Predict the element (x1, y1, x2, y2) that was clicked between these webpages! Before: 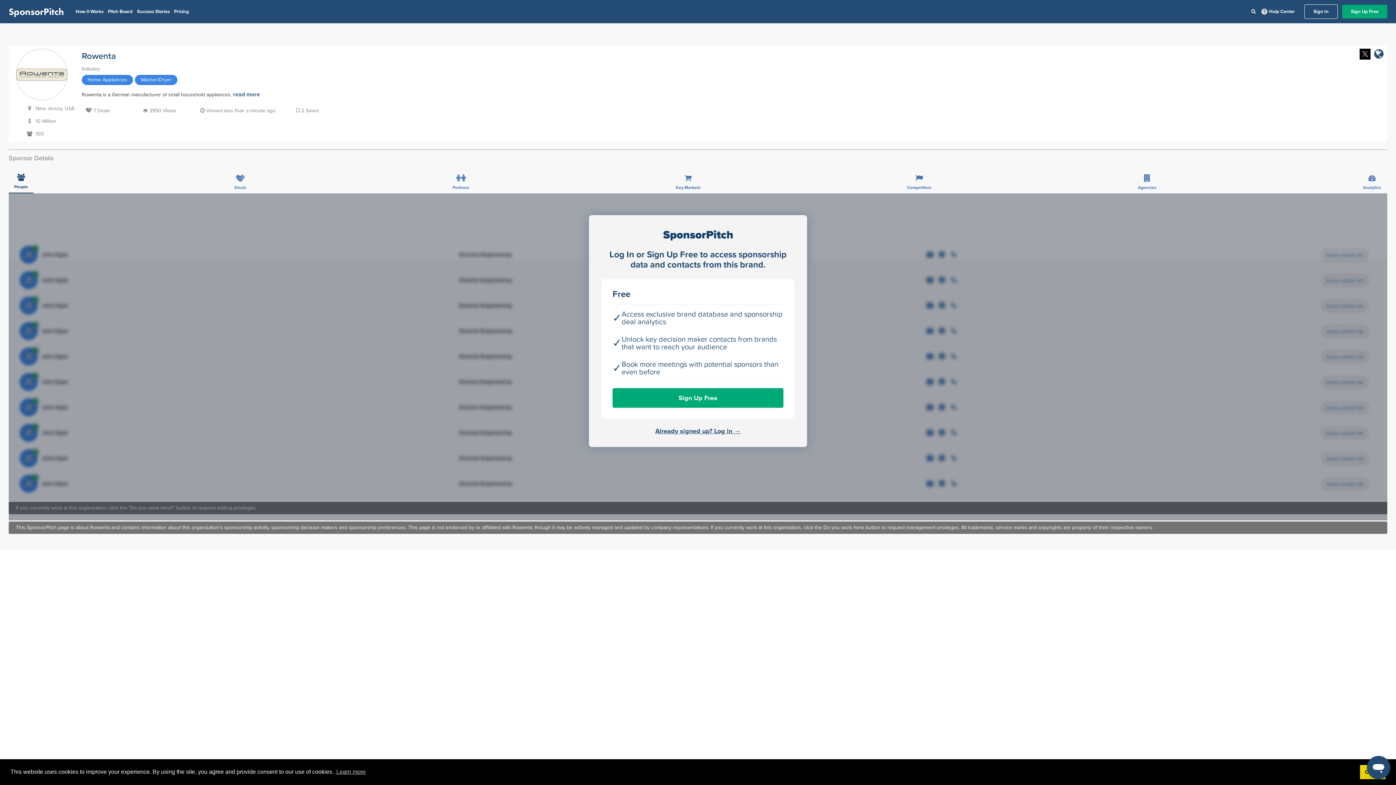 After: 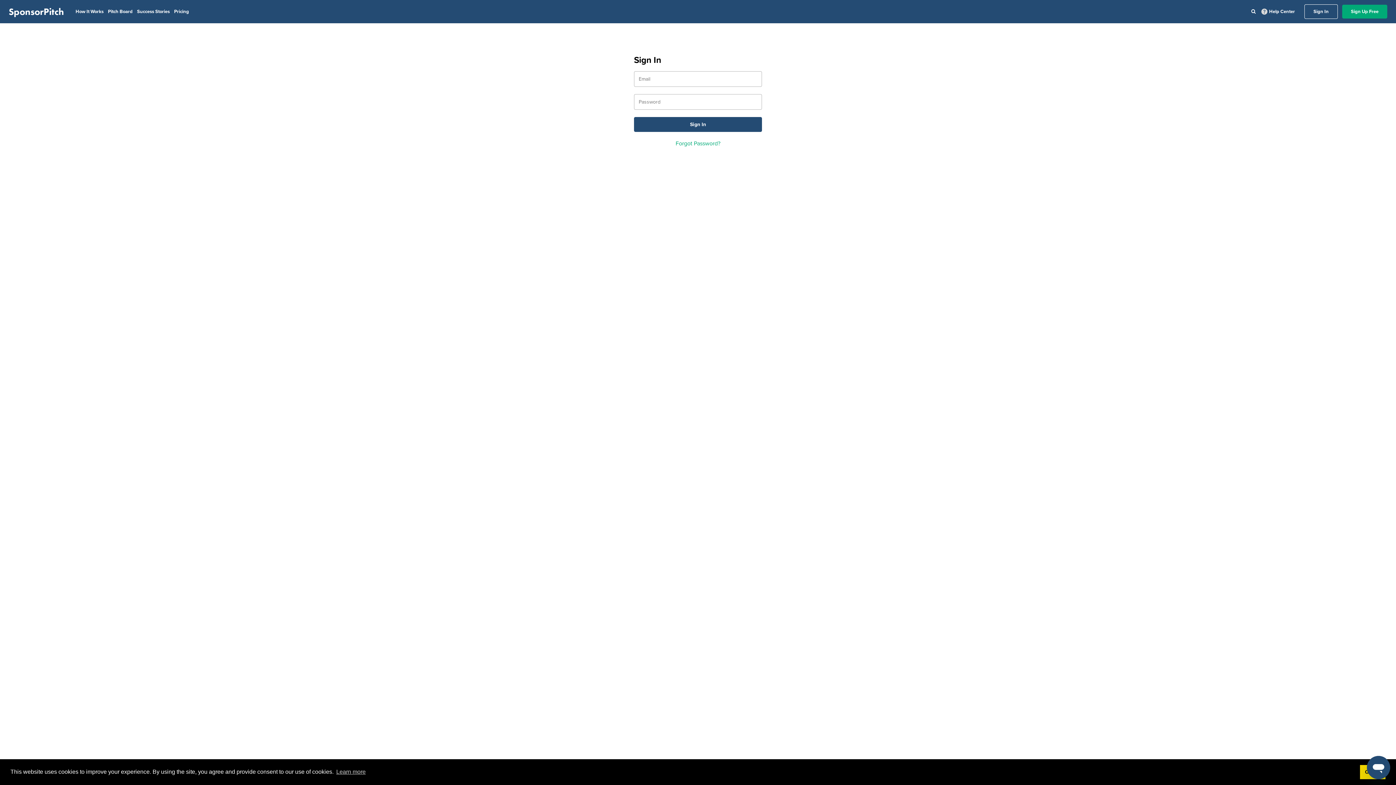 Action: label: Already signed up? Log in → bbox: (655, 427, 740, 435)